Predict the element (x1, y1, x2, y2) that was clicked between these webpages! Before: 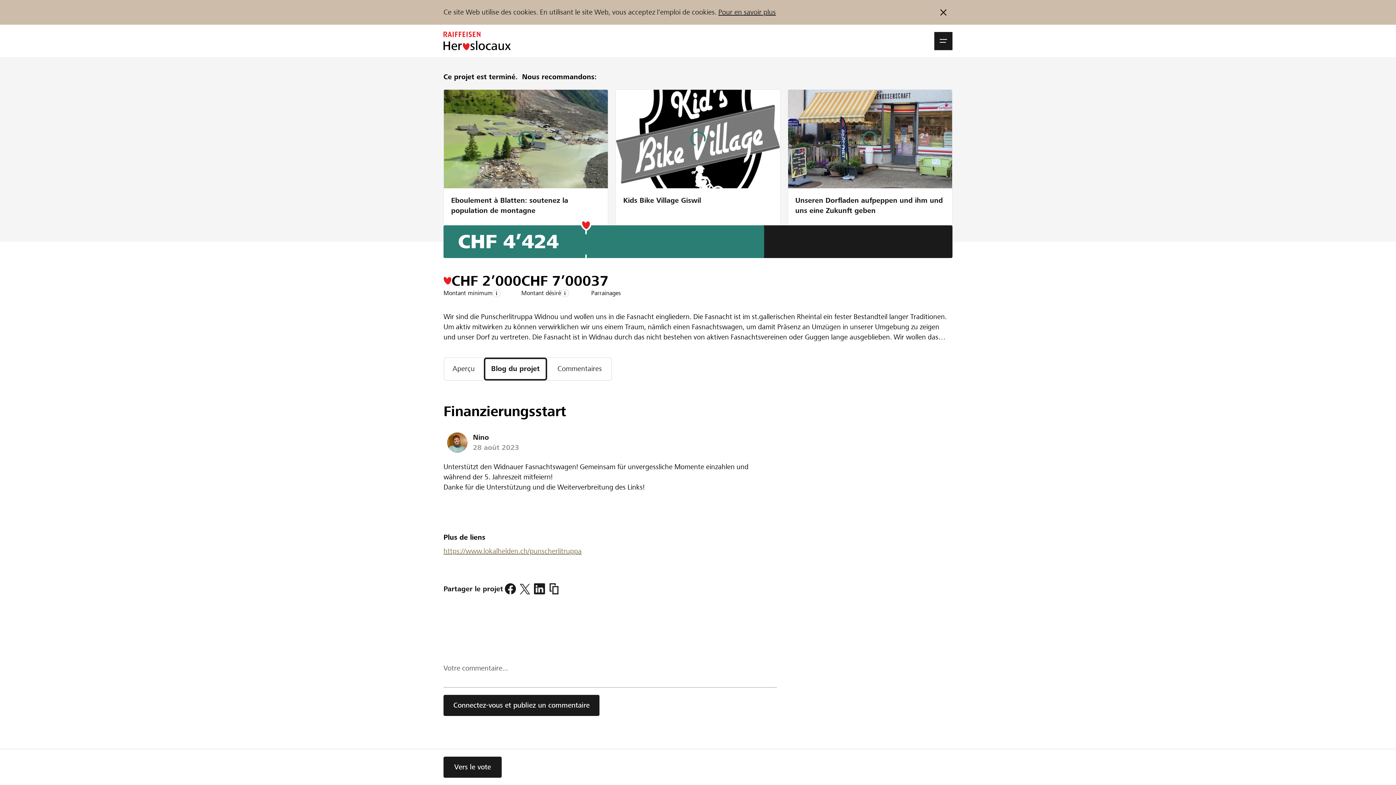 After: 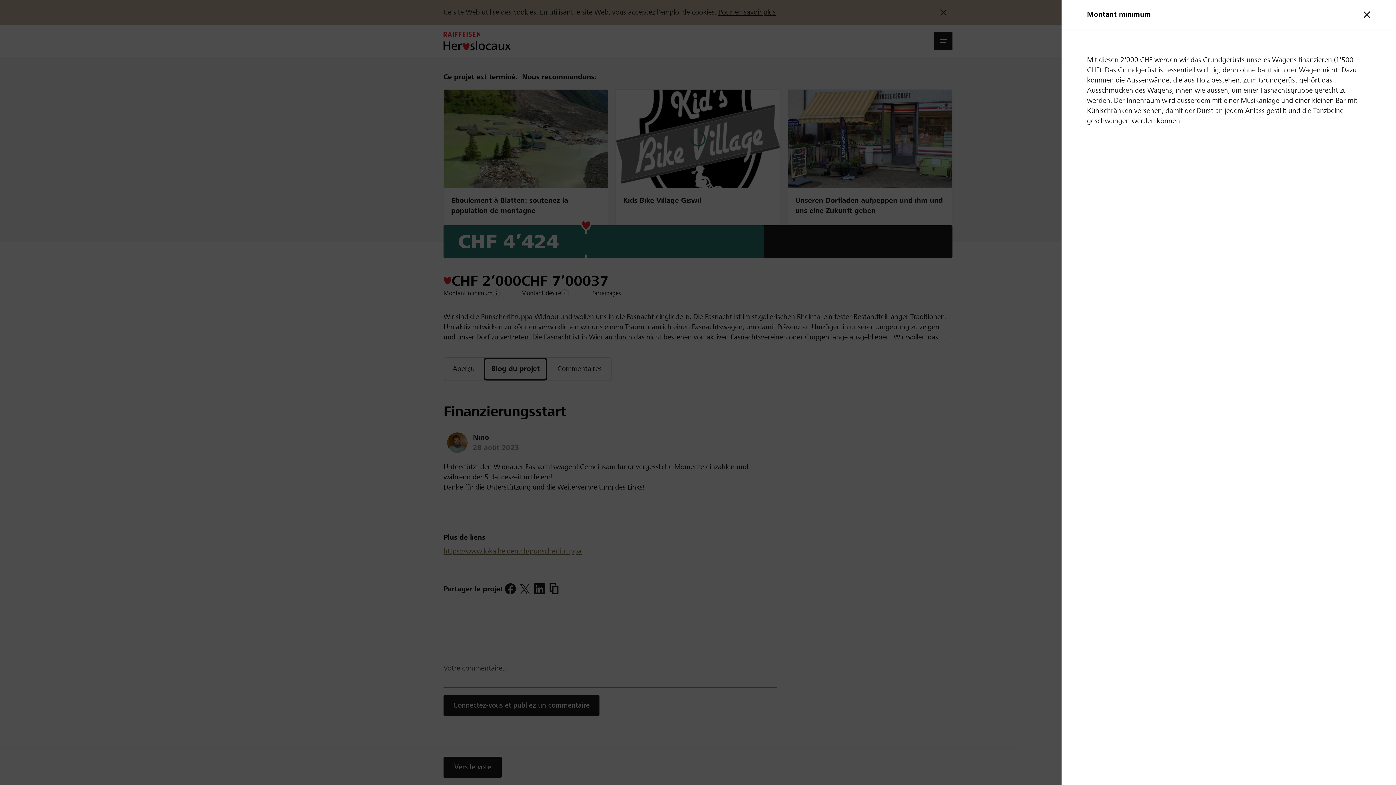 Action: bbox: (492, 289, 500, 297)